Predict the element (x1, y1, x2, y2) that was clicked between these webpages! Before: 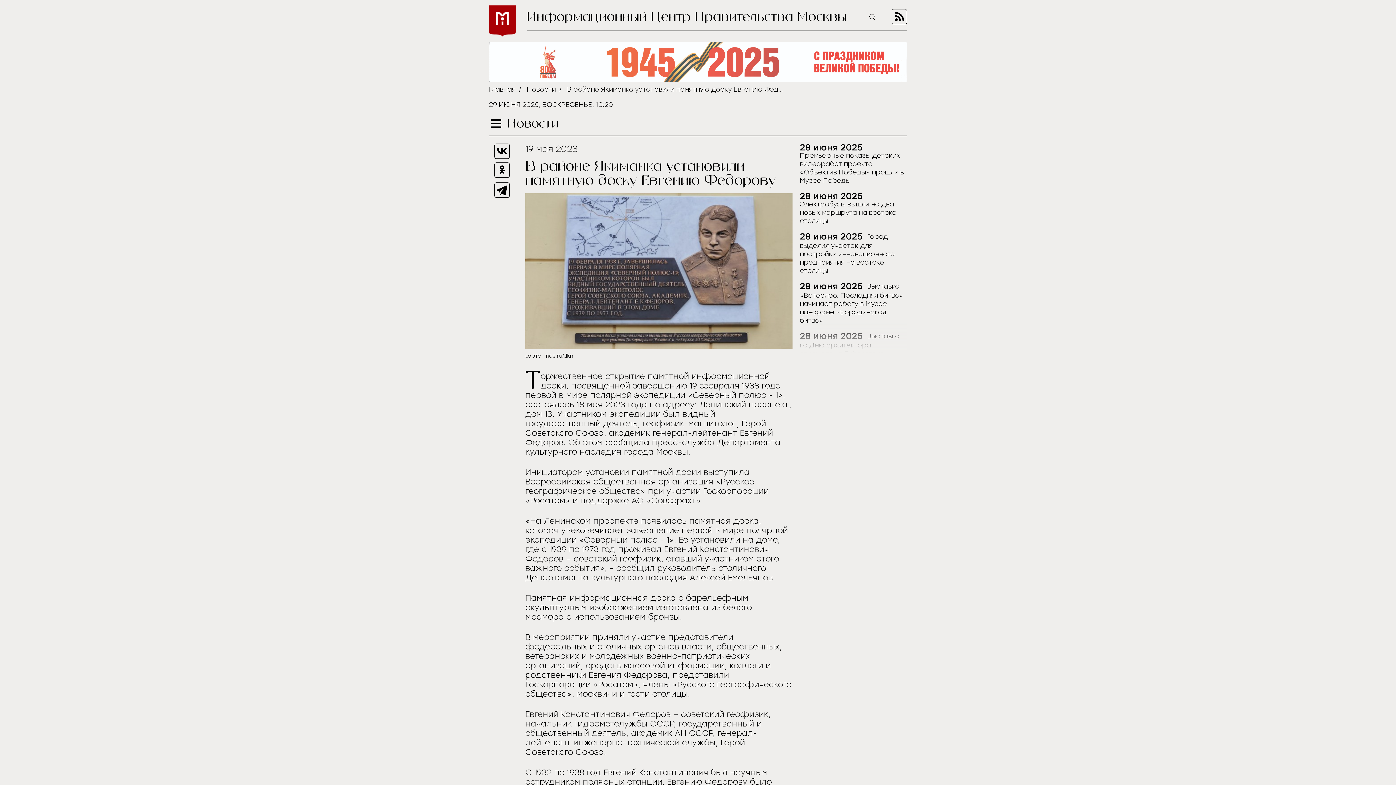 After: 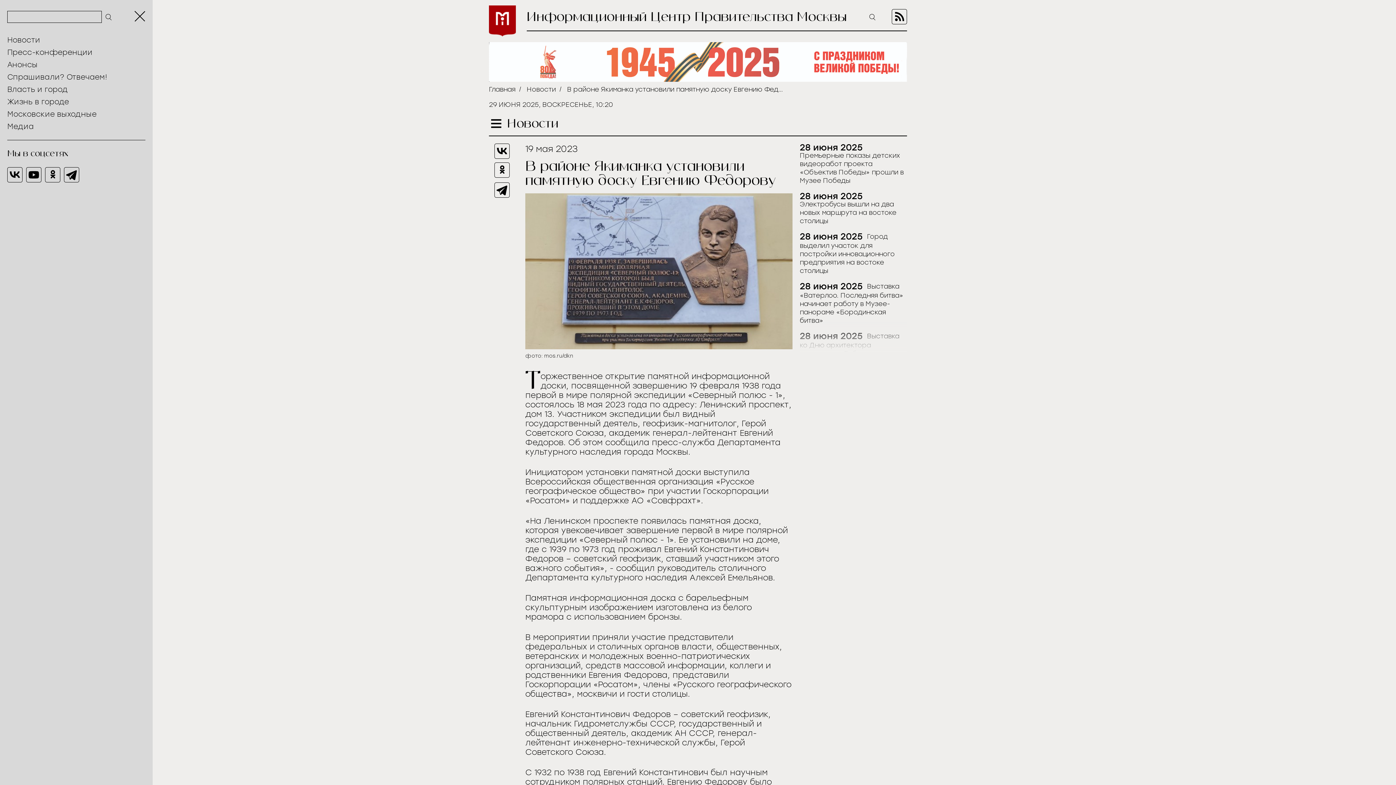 Action: bbox: (489, 118, 503, 128)